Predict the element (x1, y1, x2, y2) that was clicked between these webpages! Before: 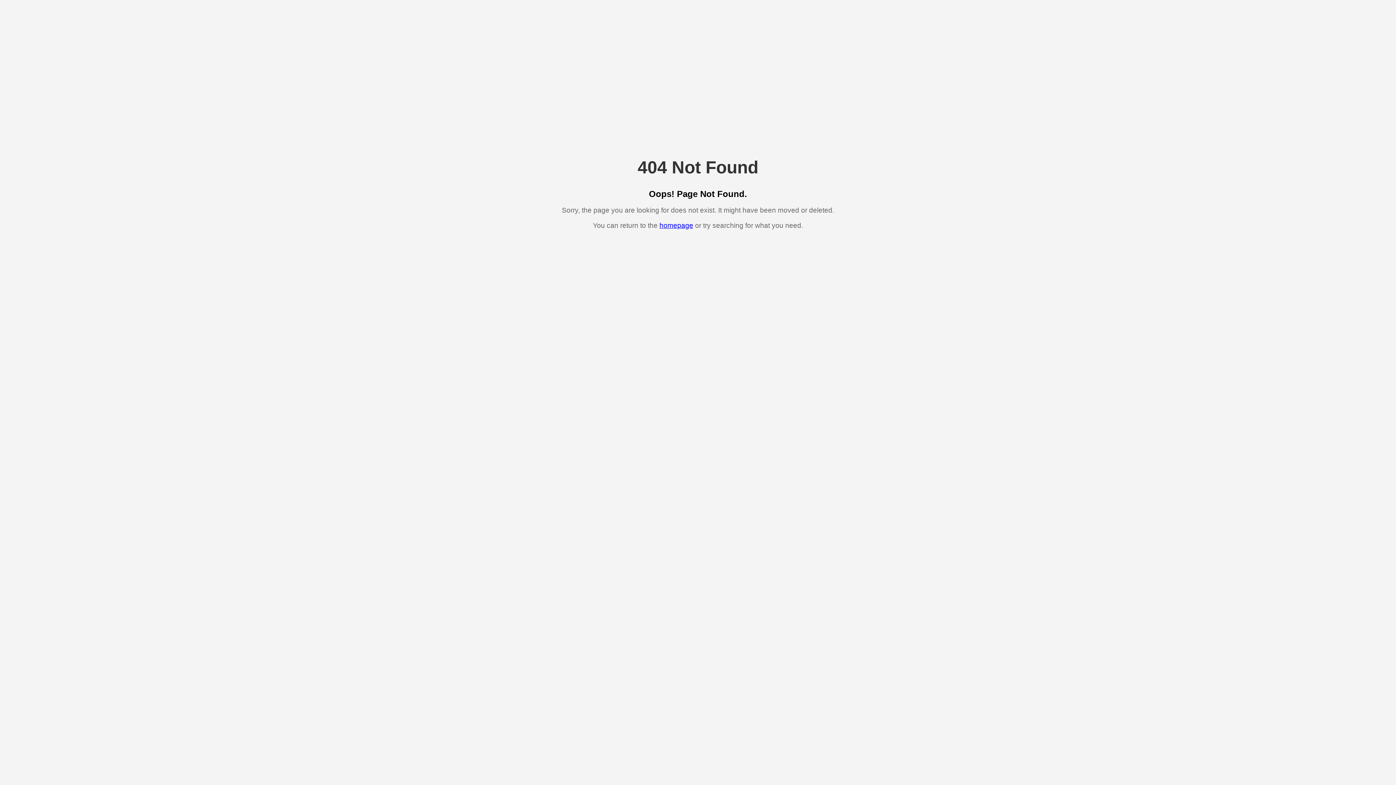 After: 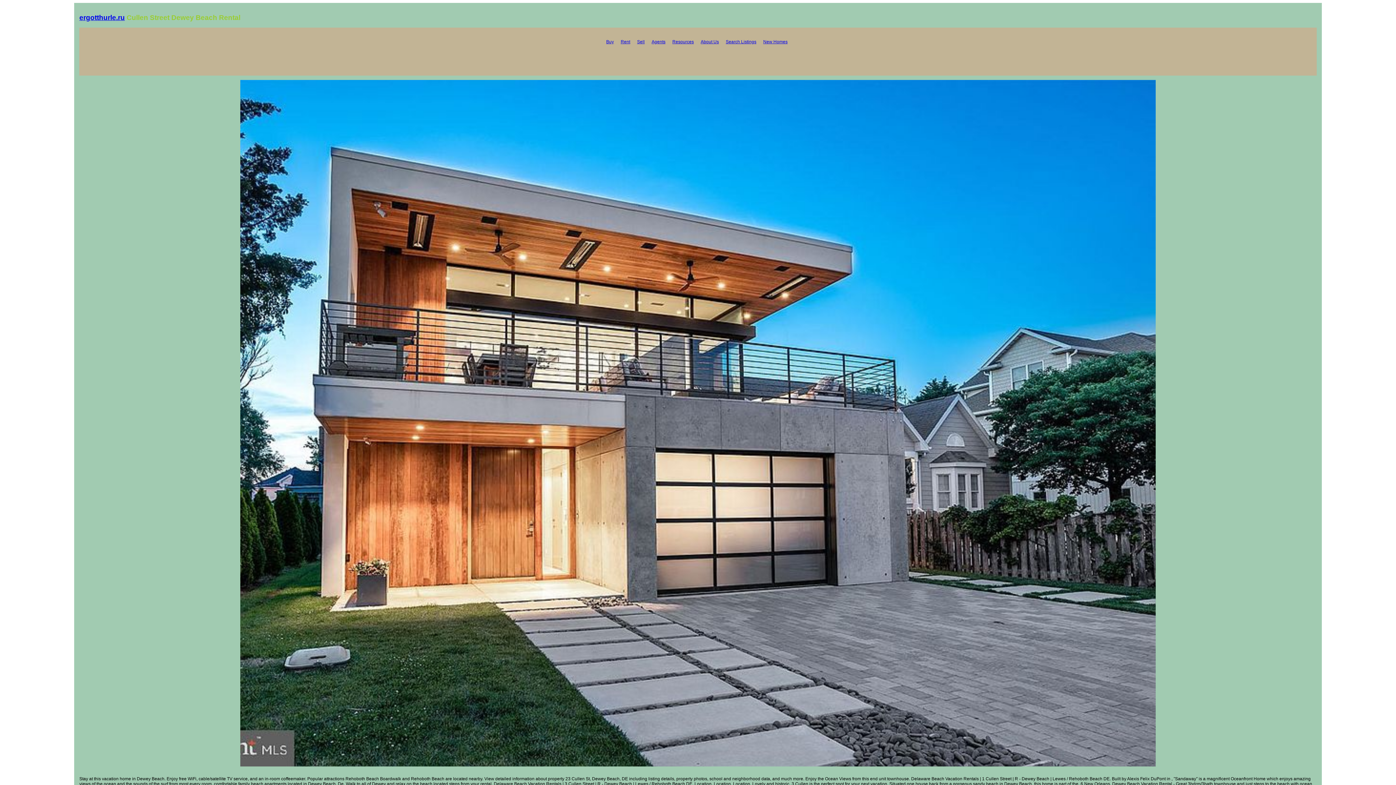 Action: label: homepage bbox: (659, 221, 693, 229)